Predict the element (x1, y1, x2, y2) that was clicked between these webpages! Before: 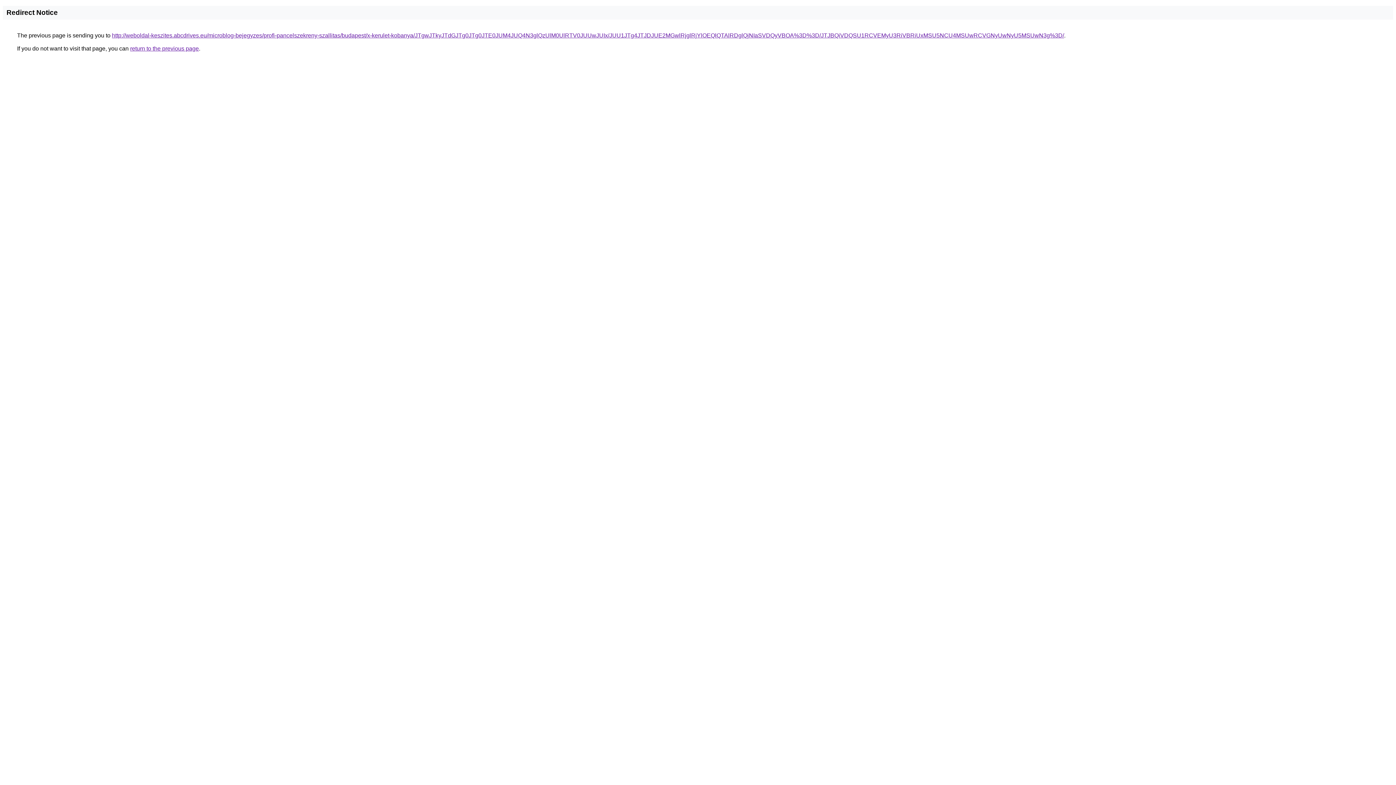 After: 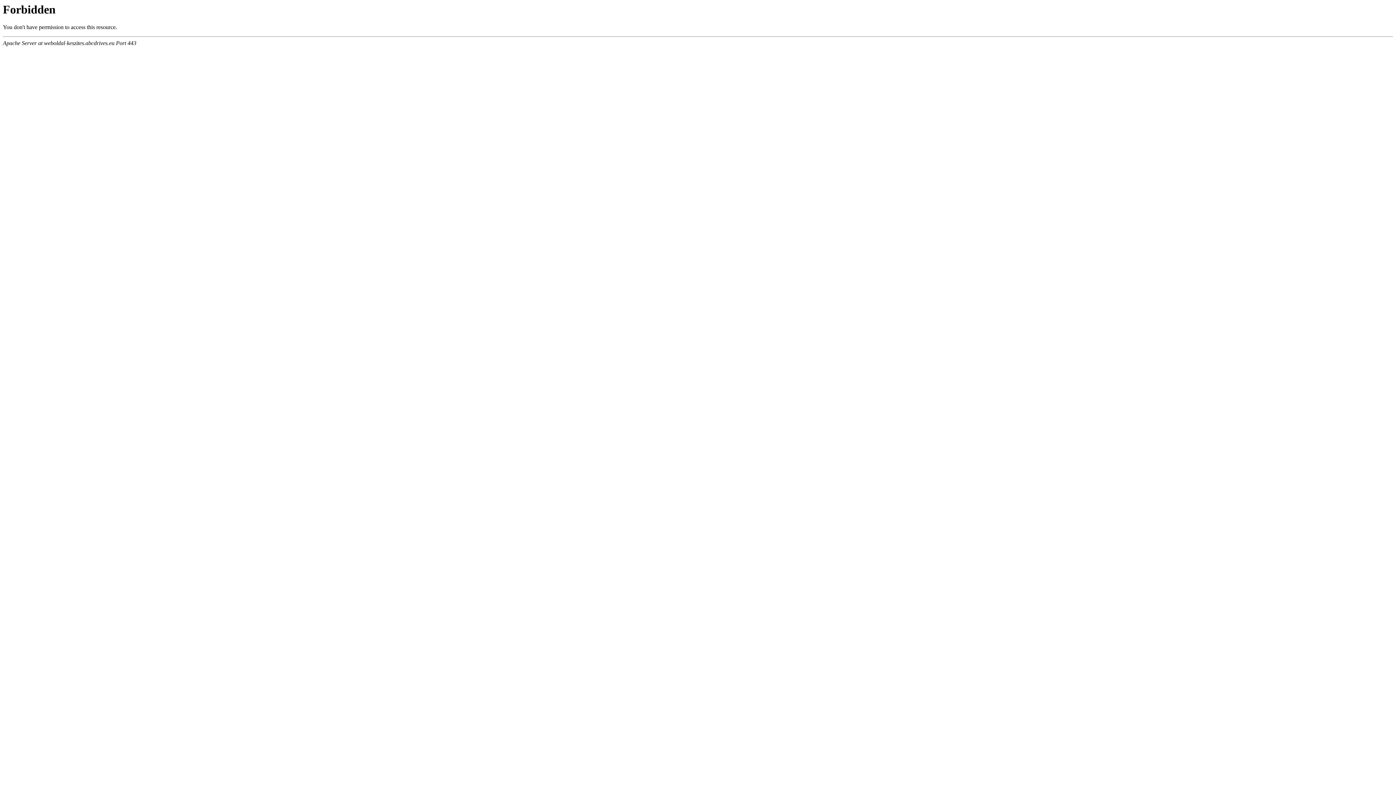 Action: bbox: (112, 32, 1064, 38) label: http://weboldal-keszites.abcdrives.eu/microblog-bejegyzes/profi-pancelszekreny-szallitas/budapest/x-kerulet-kobanya/JTgwJTkyJTdGJTg0JTg0JTE0JUM4JUQ4N3glQzUlM0UlRTV0JUUwJUIx/JUU1JTg4JTJDJUE2MGwlRjglRjYlOEQlQTAlRDglQjNIaSVDQyVBOA%3D%3D/JTJBQiVDQSU1RCVEMyU3RiVBRiUxMSU5NCU4MSUwRCVGNyUwNyU5MSUwN3g%3D/